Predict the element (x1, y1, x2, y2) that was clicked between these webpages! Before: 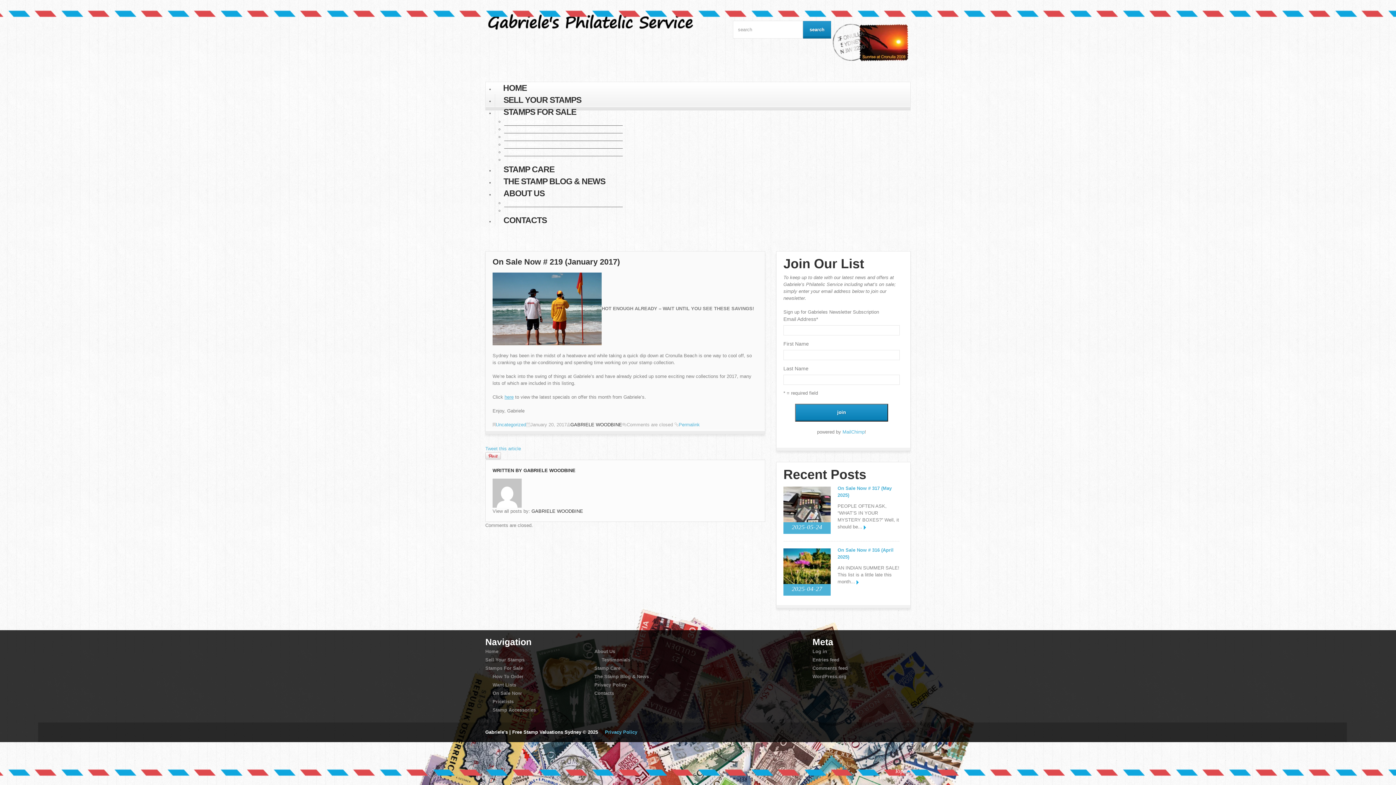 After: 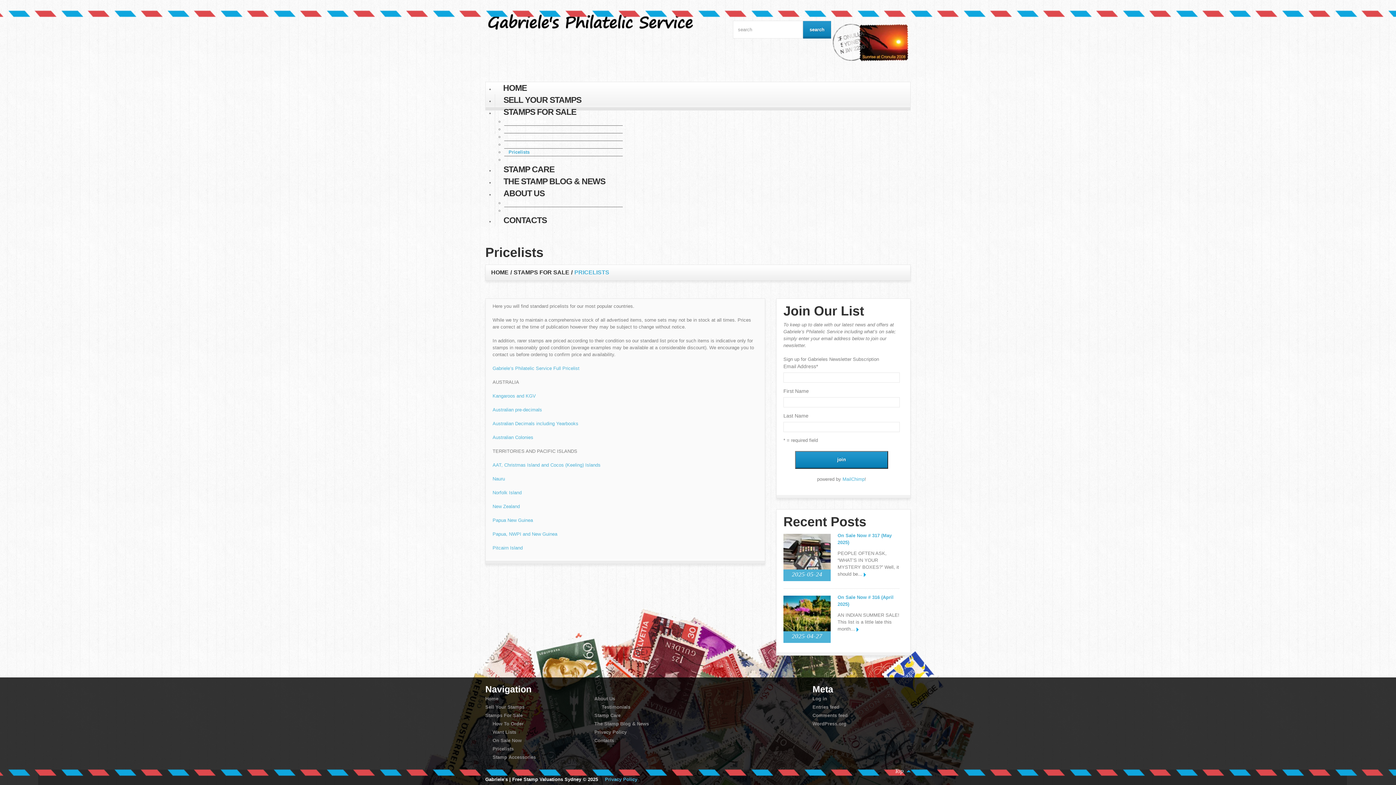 Action: bbox: (504, 146, 529, 157) label: Pricelists